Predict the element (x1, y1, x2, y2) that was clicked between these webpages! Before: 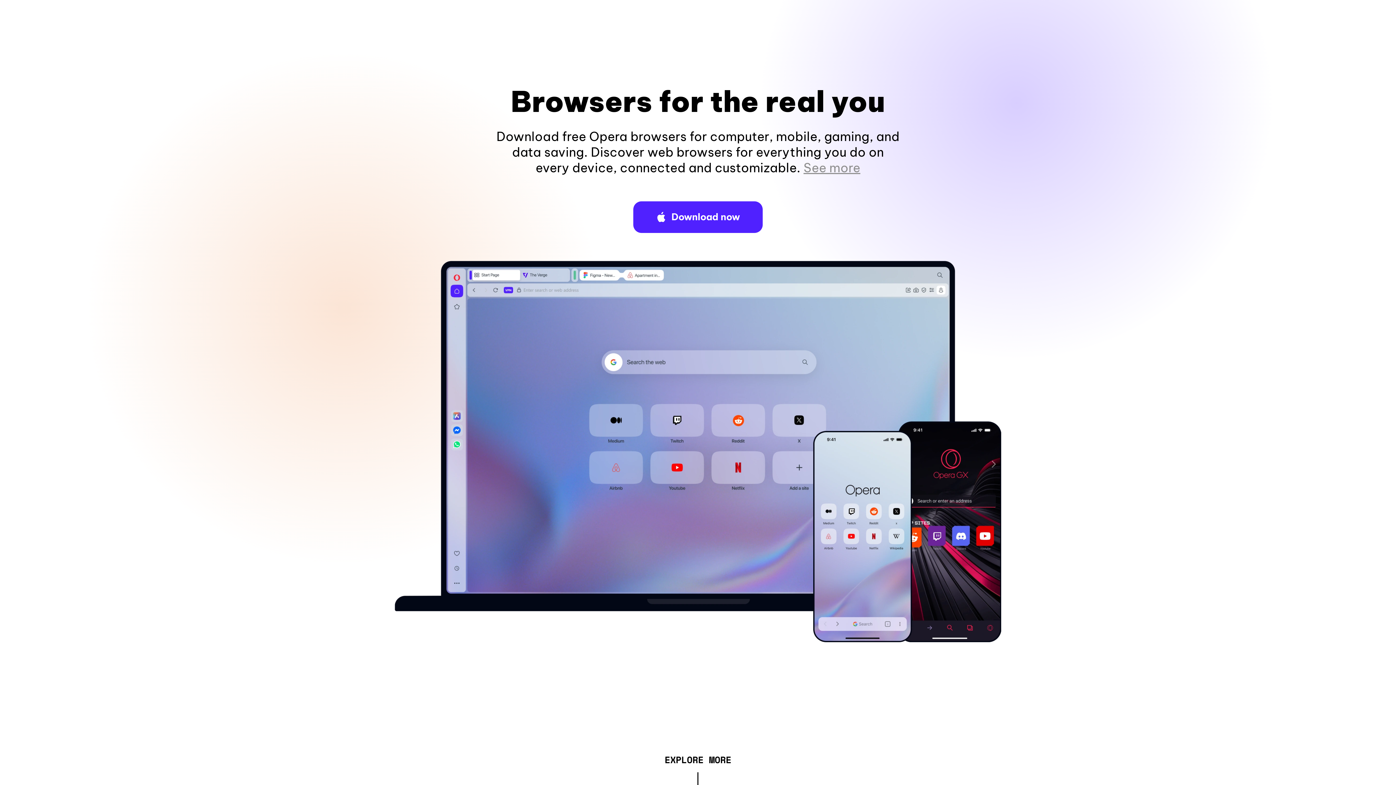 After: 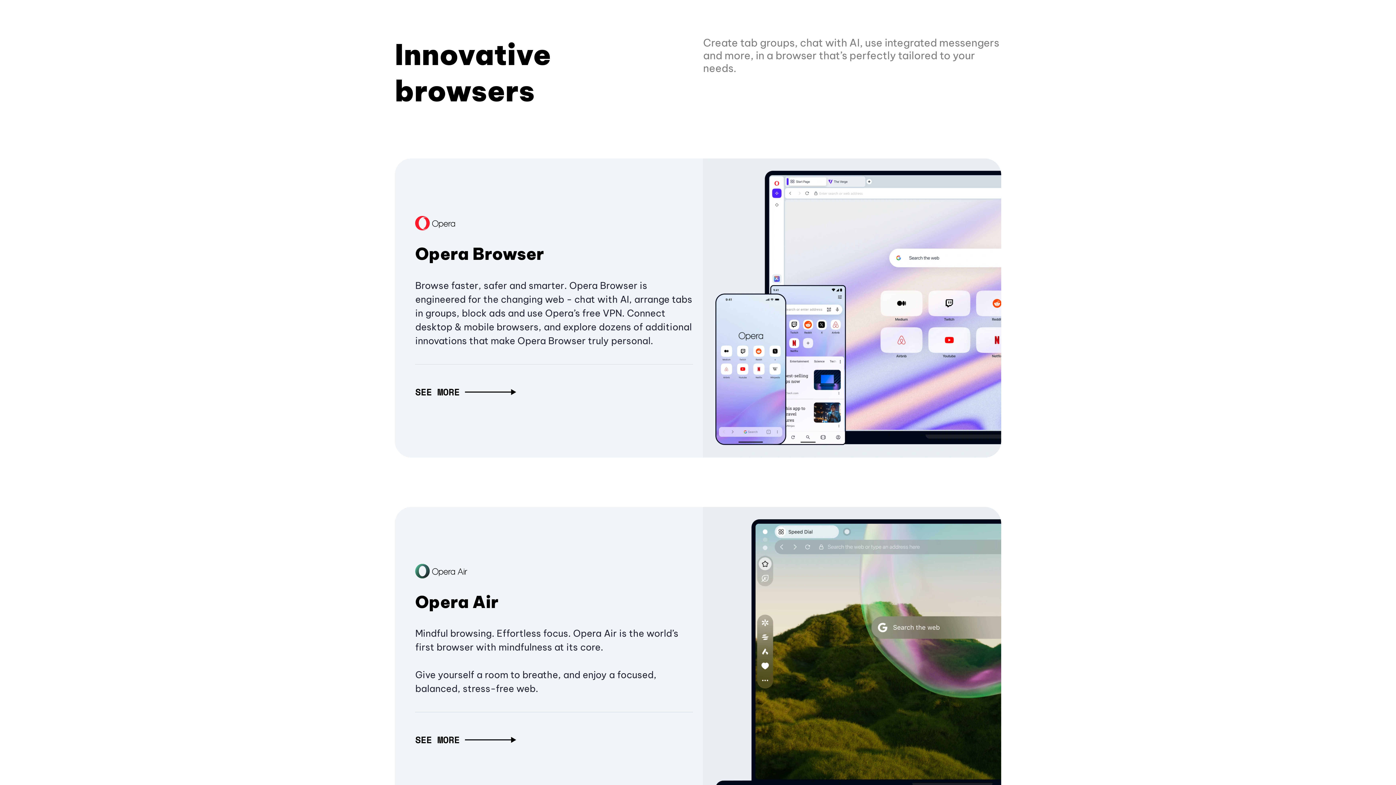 Action: label: EXPLORE MORE bbox: (664, 757, 731, 765)